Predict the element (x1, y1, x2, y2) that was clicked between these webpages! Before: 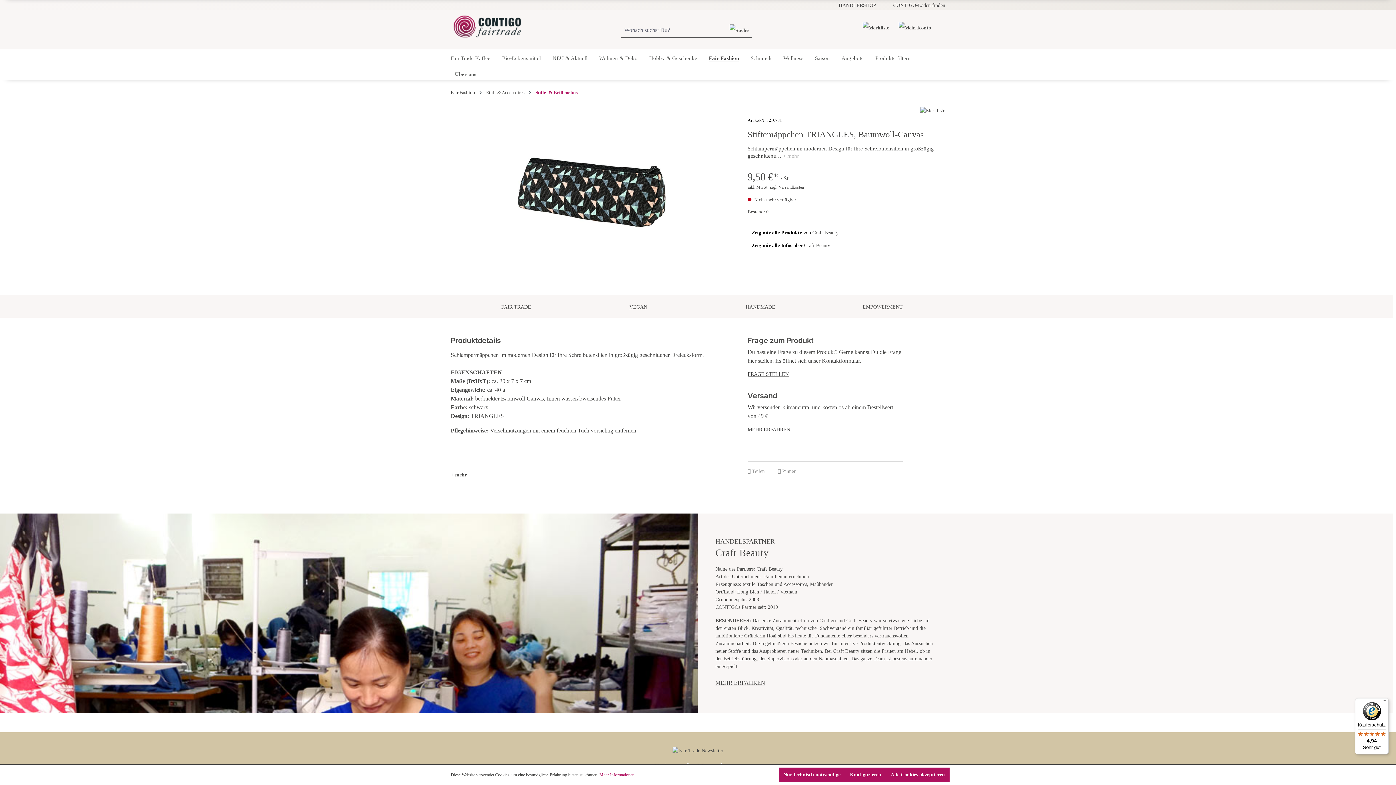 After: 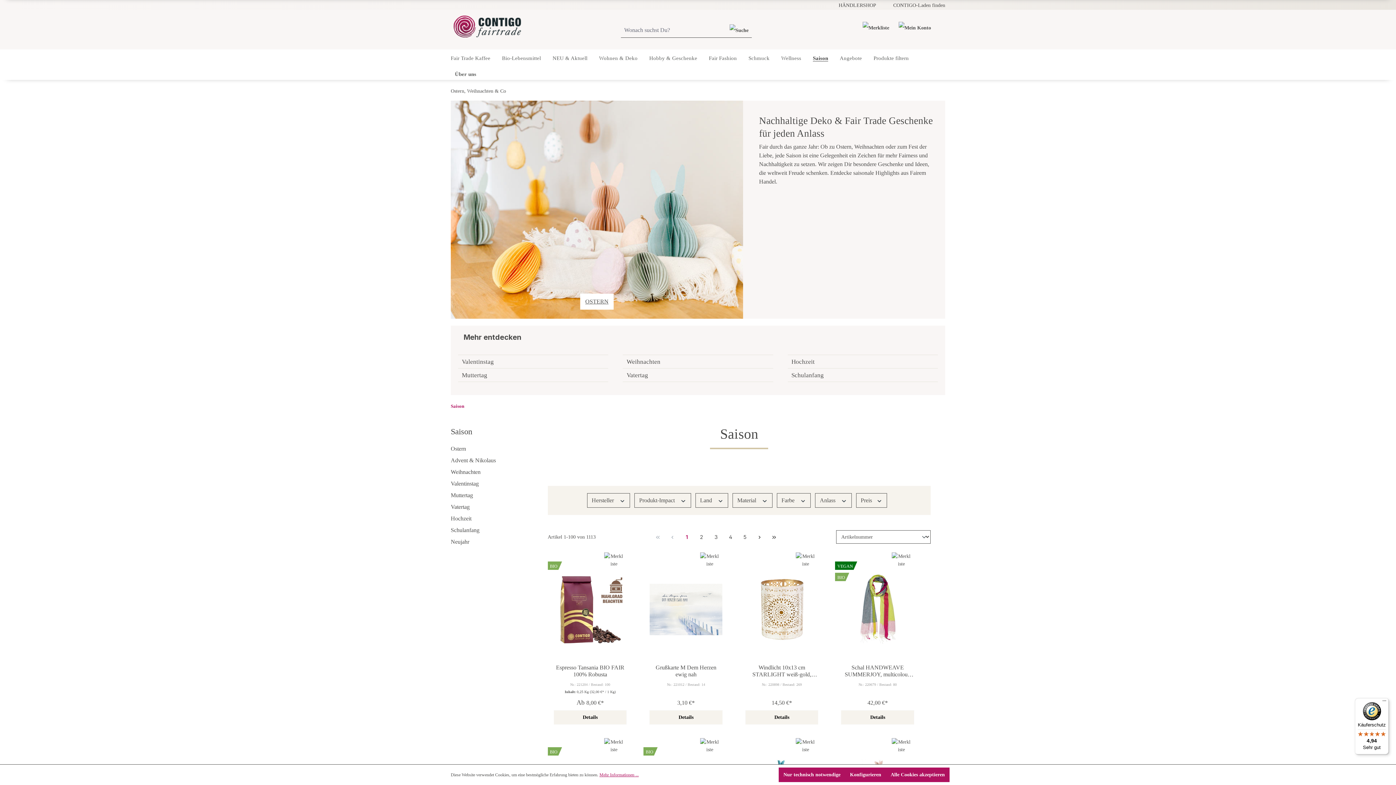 Action: label: Saison bbox: (809, 49, 836, 65)